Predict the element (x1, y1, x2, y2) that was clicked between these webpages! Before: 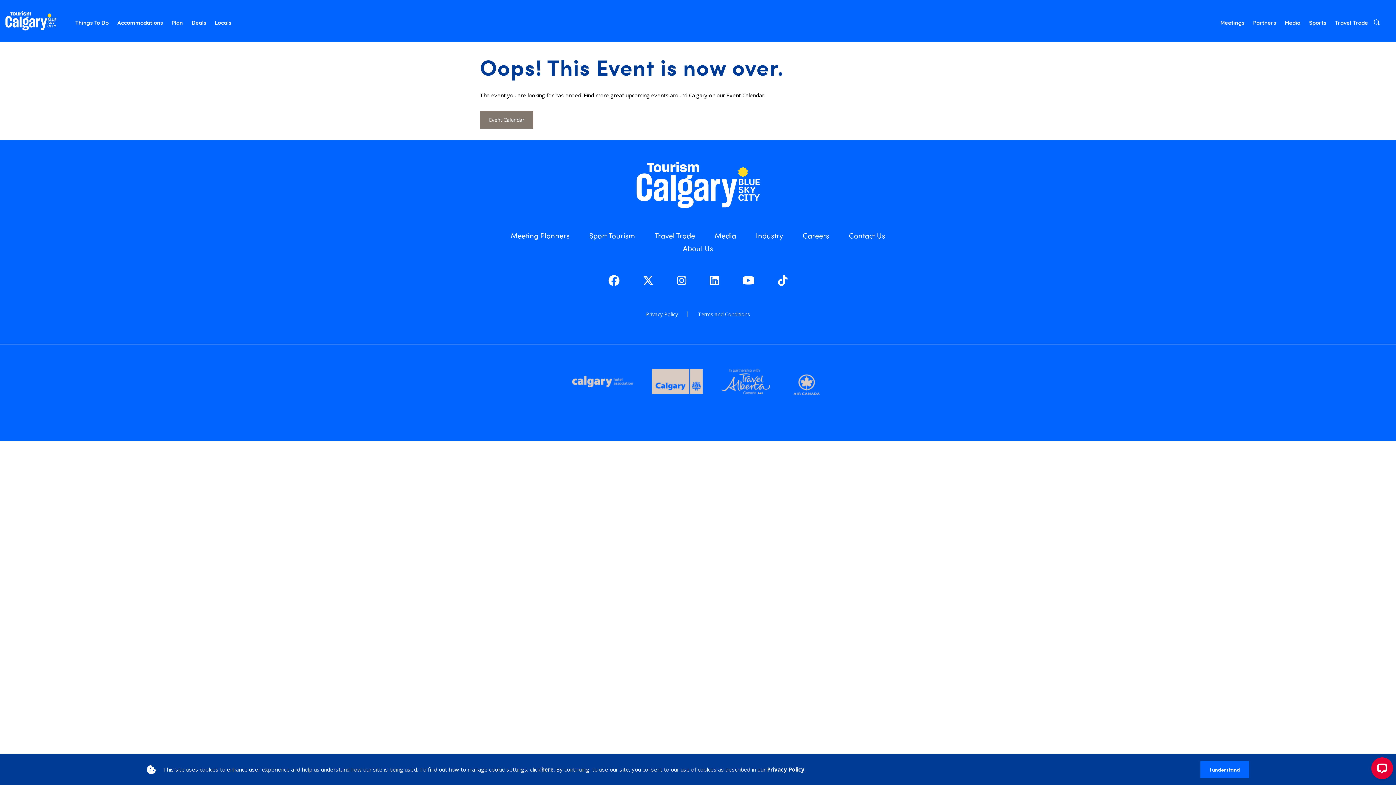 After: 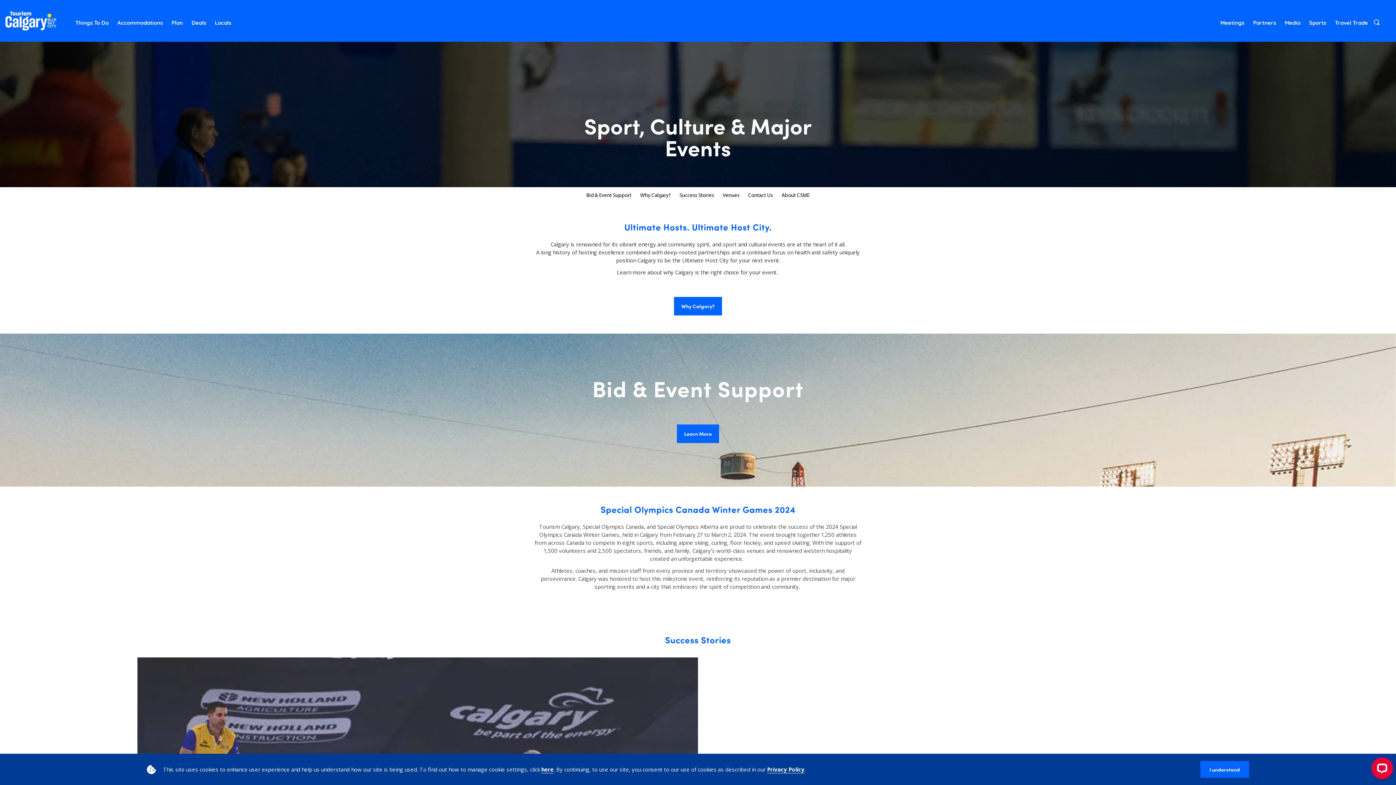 Action: label: Sport Tourism bbox: (589, 230, 635, 240)